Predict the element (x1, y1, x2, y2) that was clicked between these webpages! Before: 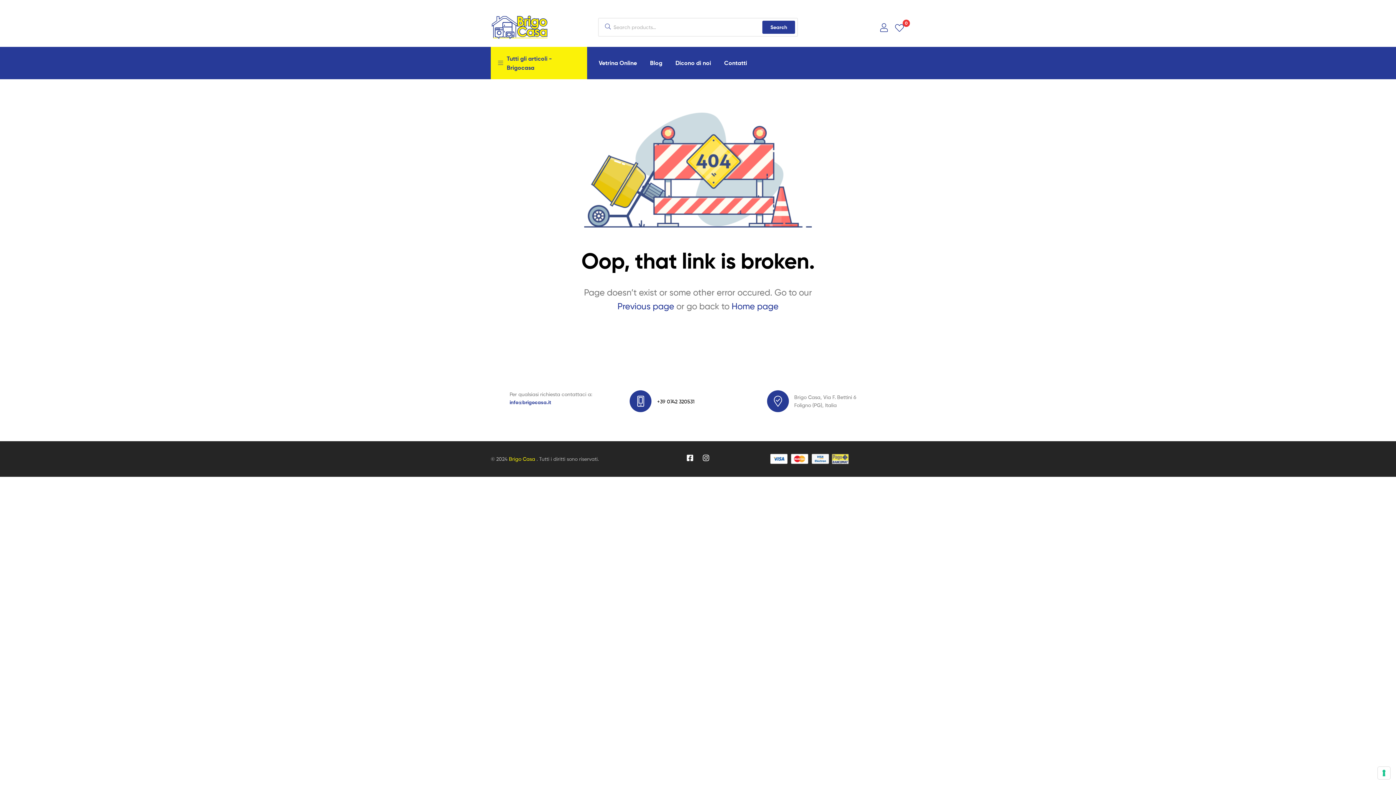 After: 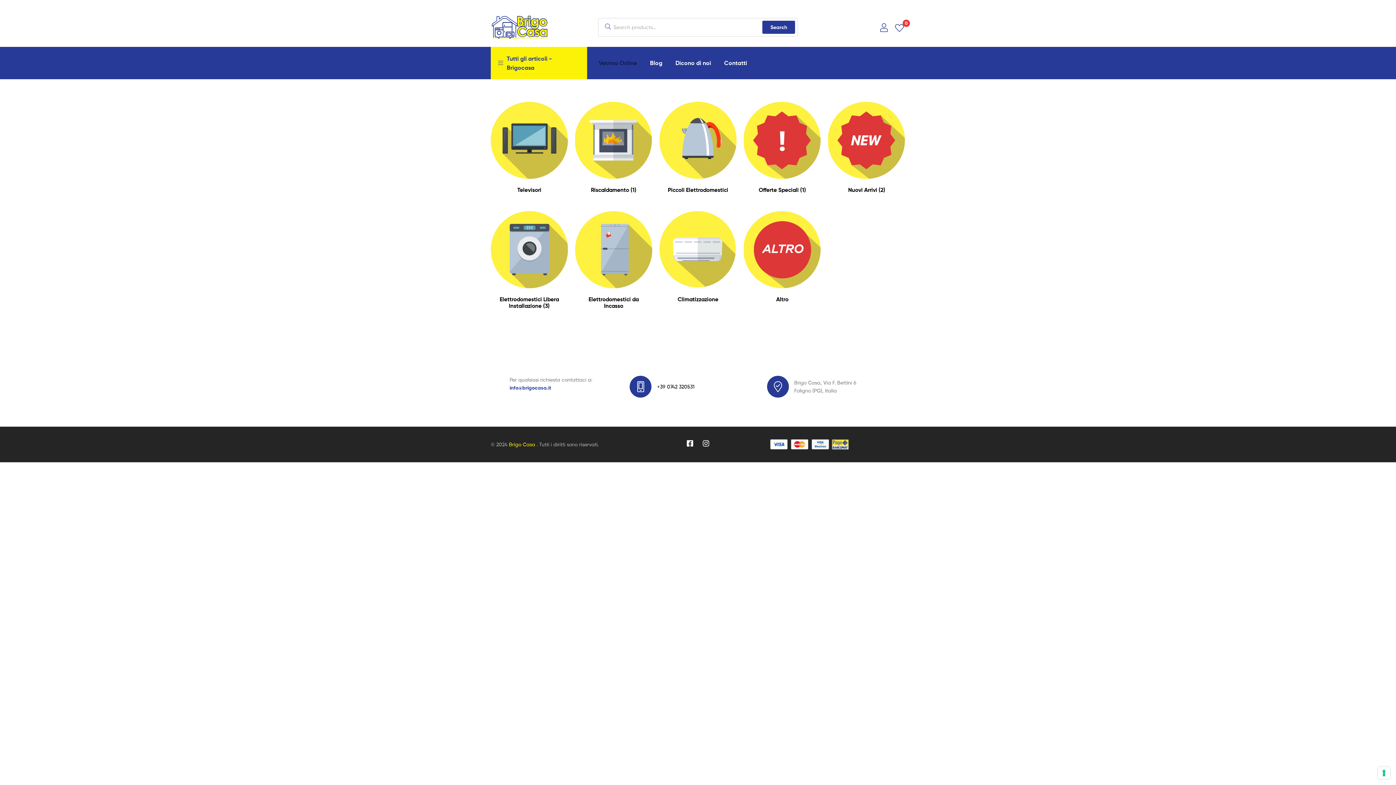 Action: bbox: (593, 52, 642, 74) label: Vetrina Online